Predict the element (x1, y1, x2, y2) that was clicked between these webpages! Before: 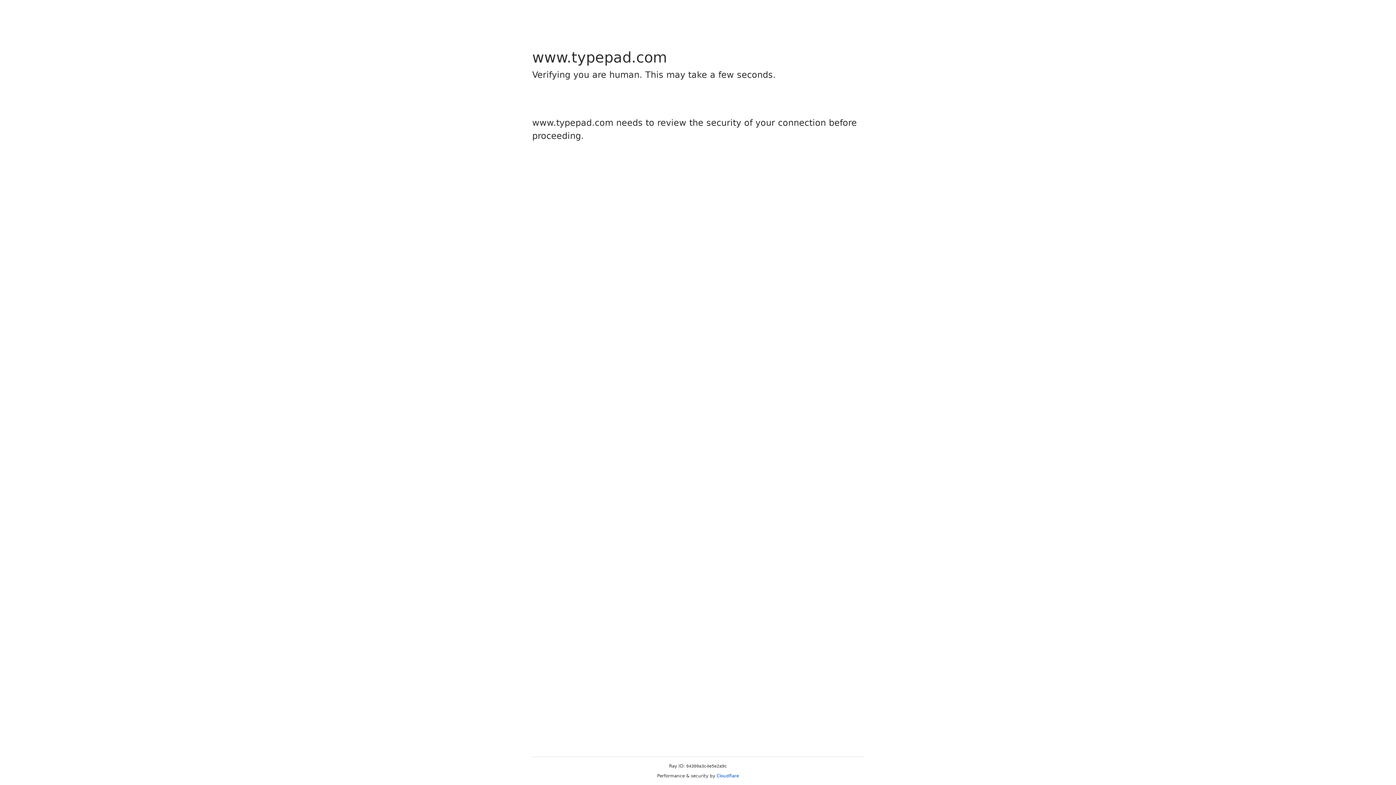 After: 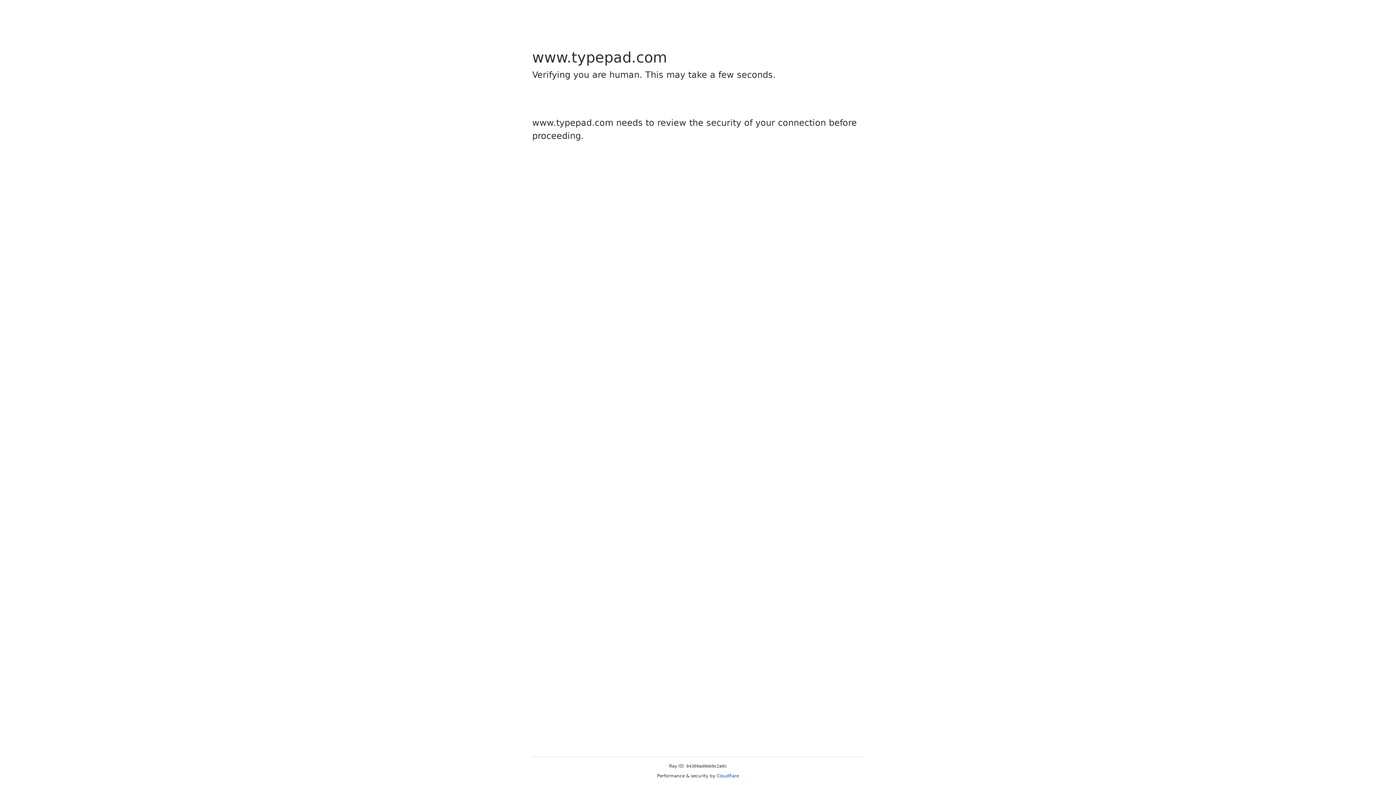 Action: bbox: (716, 773, 739, 778) label: Cloudflare